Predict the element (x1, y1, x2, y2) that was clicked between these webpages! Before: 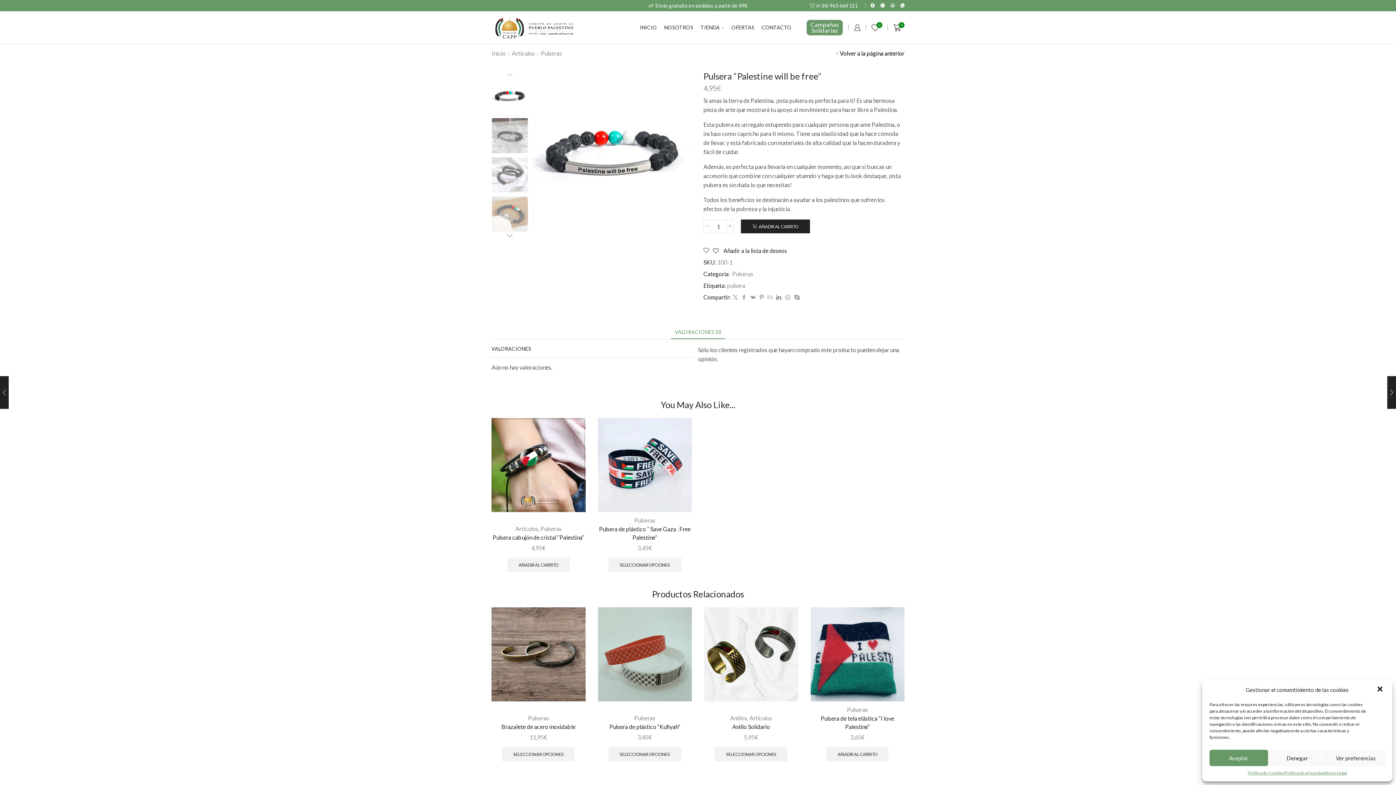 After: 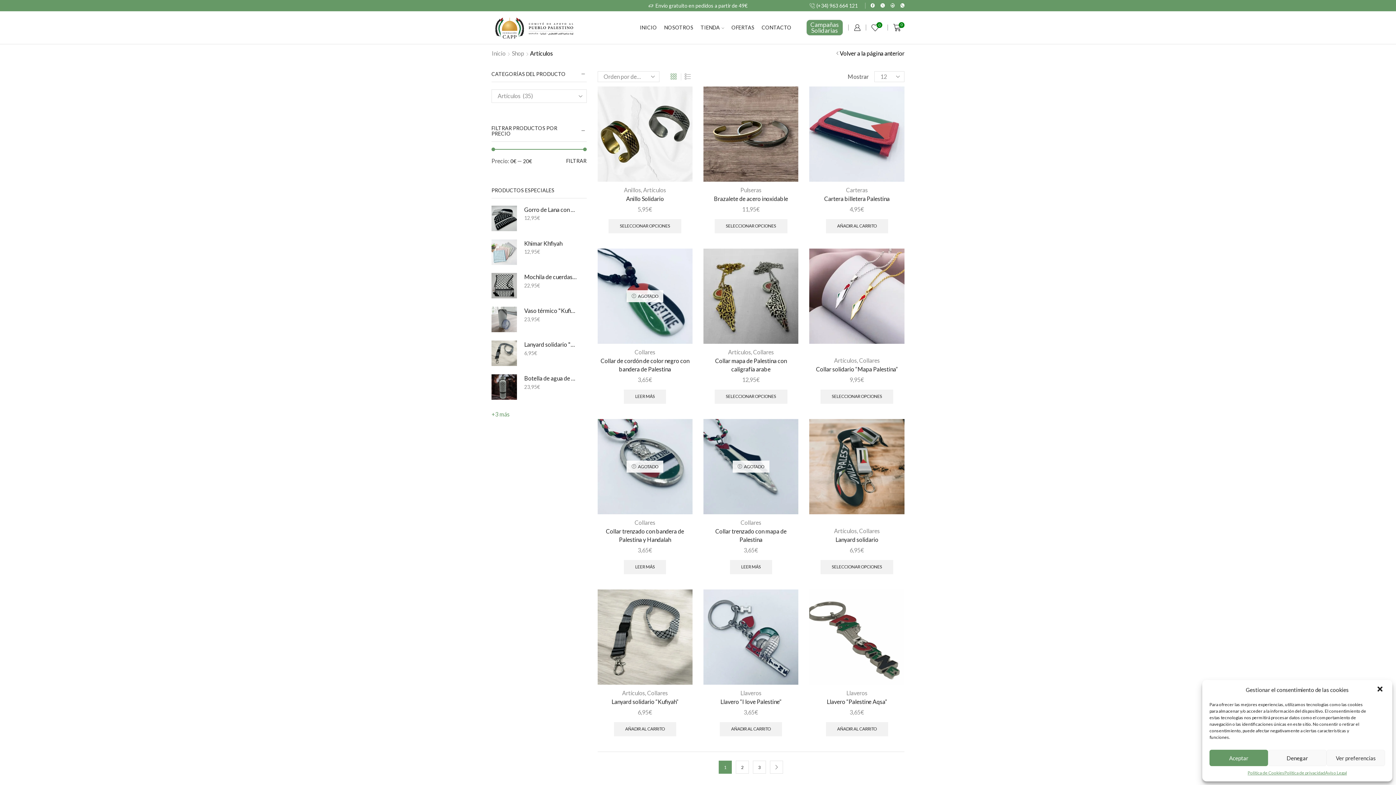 Action: label: Artículos bbox: (515, 525, 538, 532)